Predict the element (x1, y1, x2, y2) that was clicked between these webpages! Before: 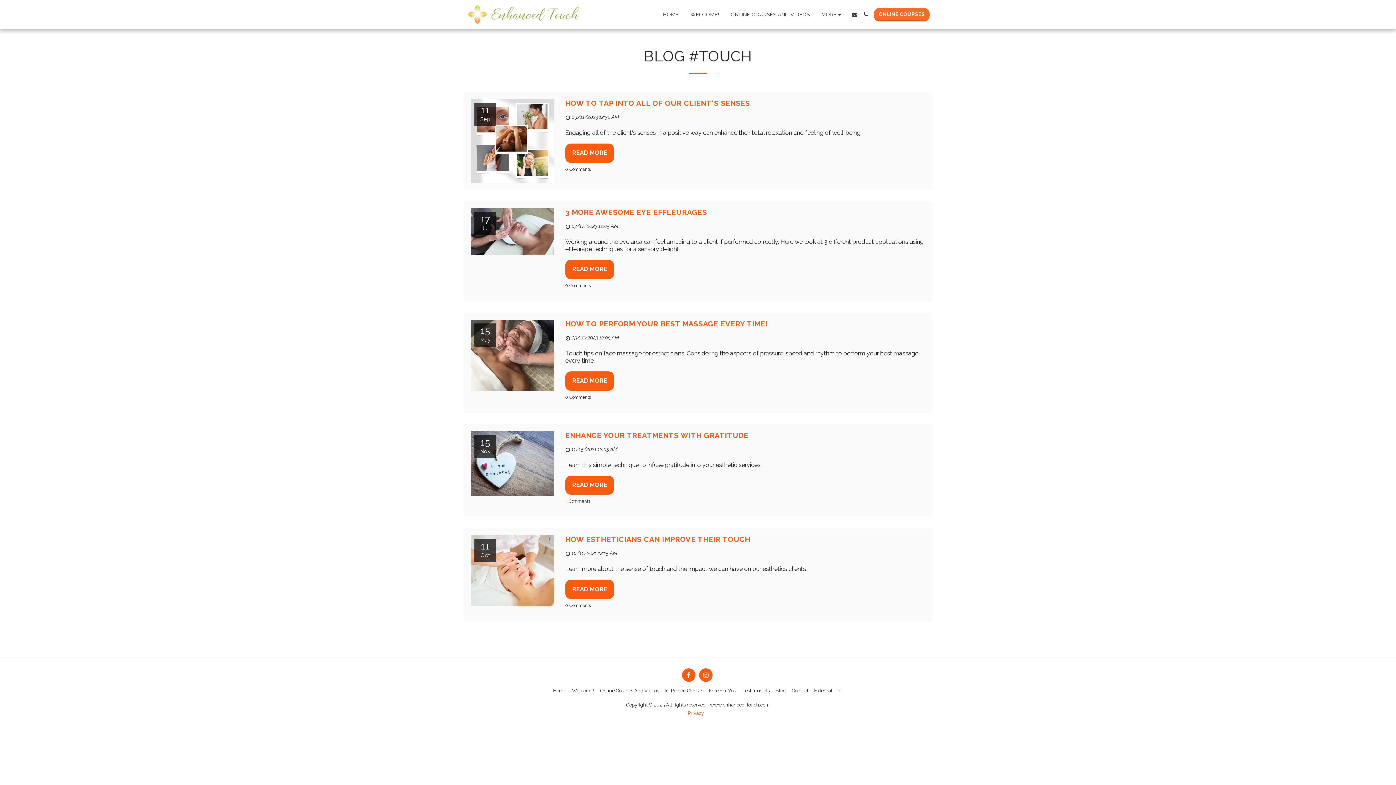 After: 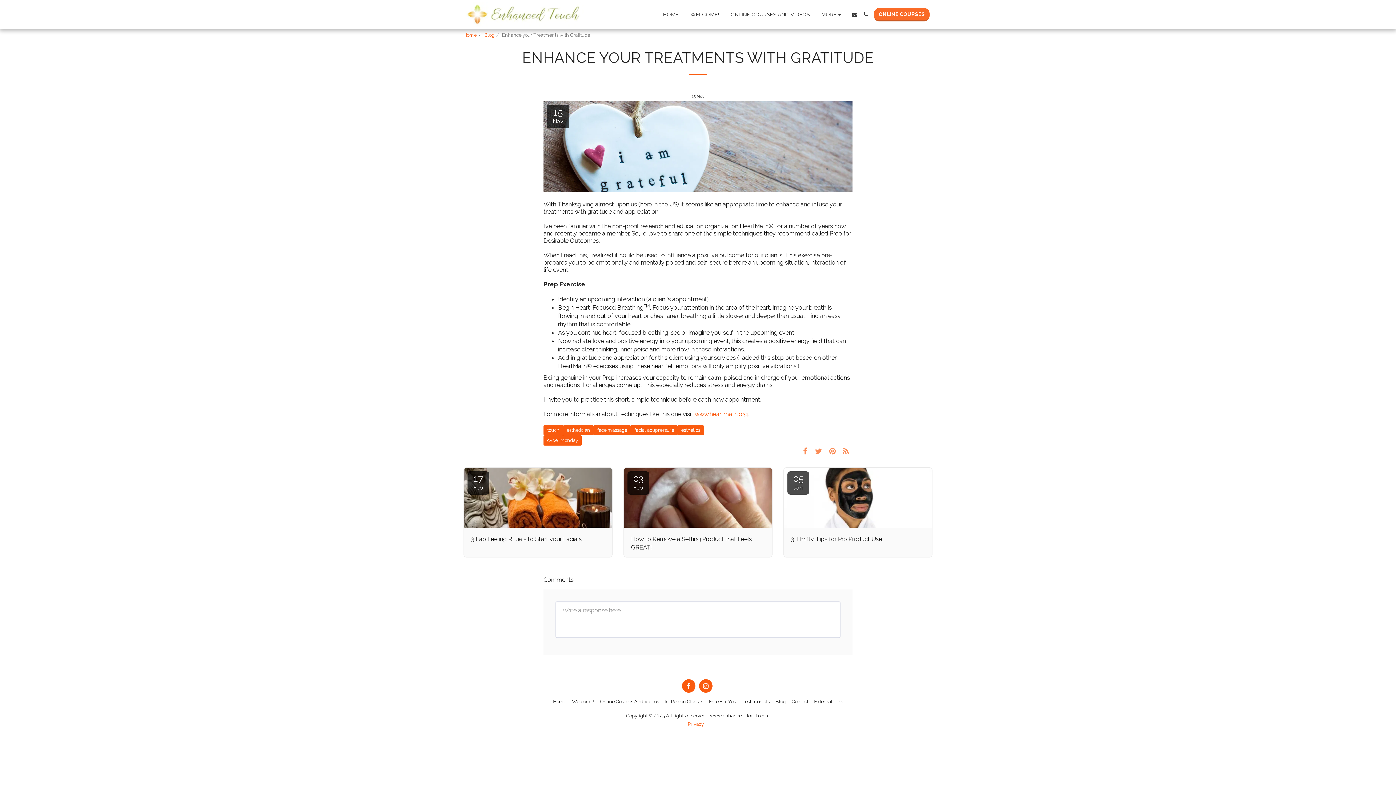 Action: bbox: (470, 431, 554, 496) label: 15
Nov